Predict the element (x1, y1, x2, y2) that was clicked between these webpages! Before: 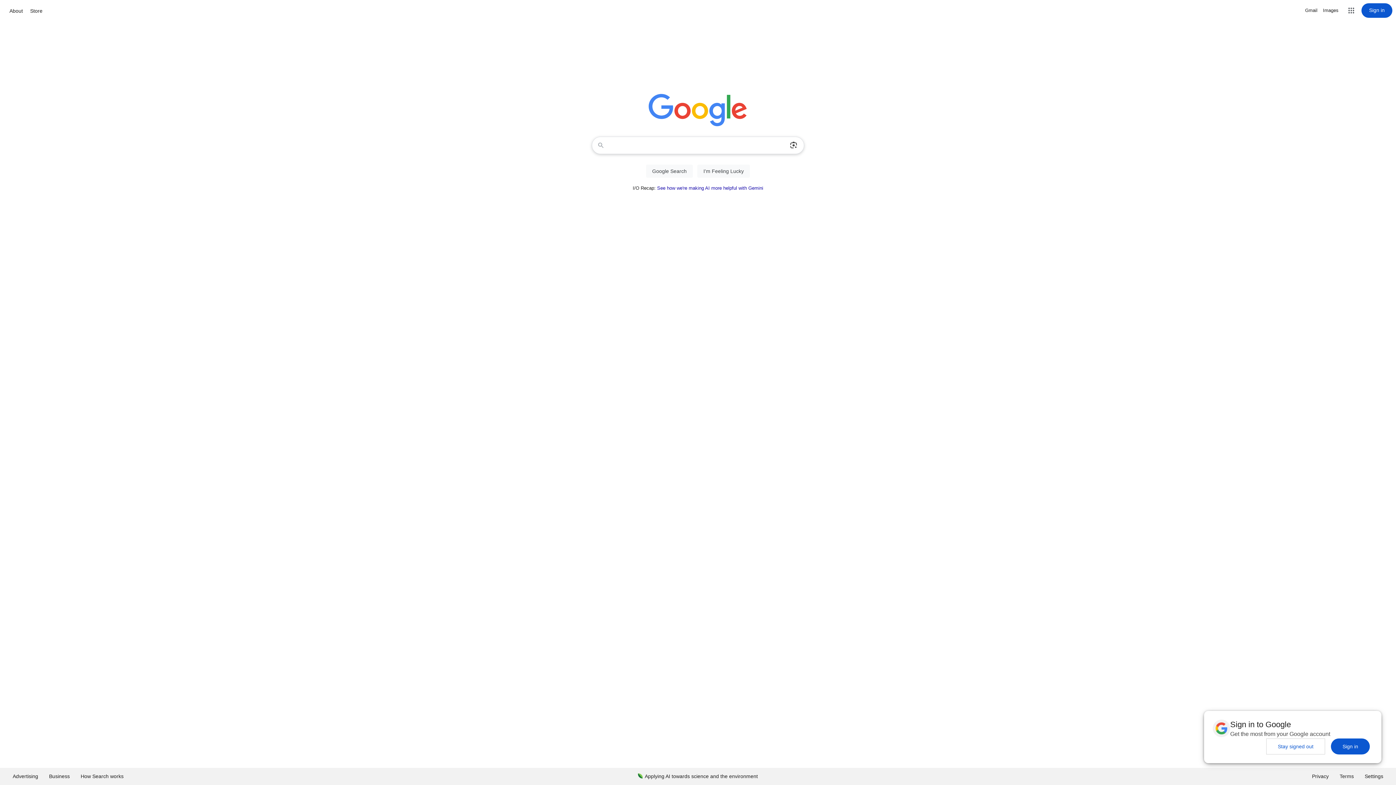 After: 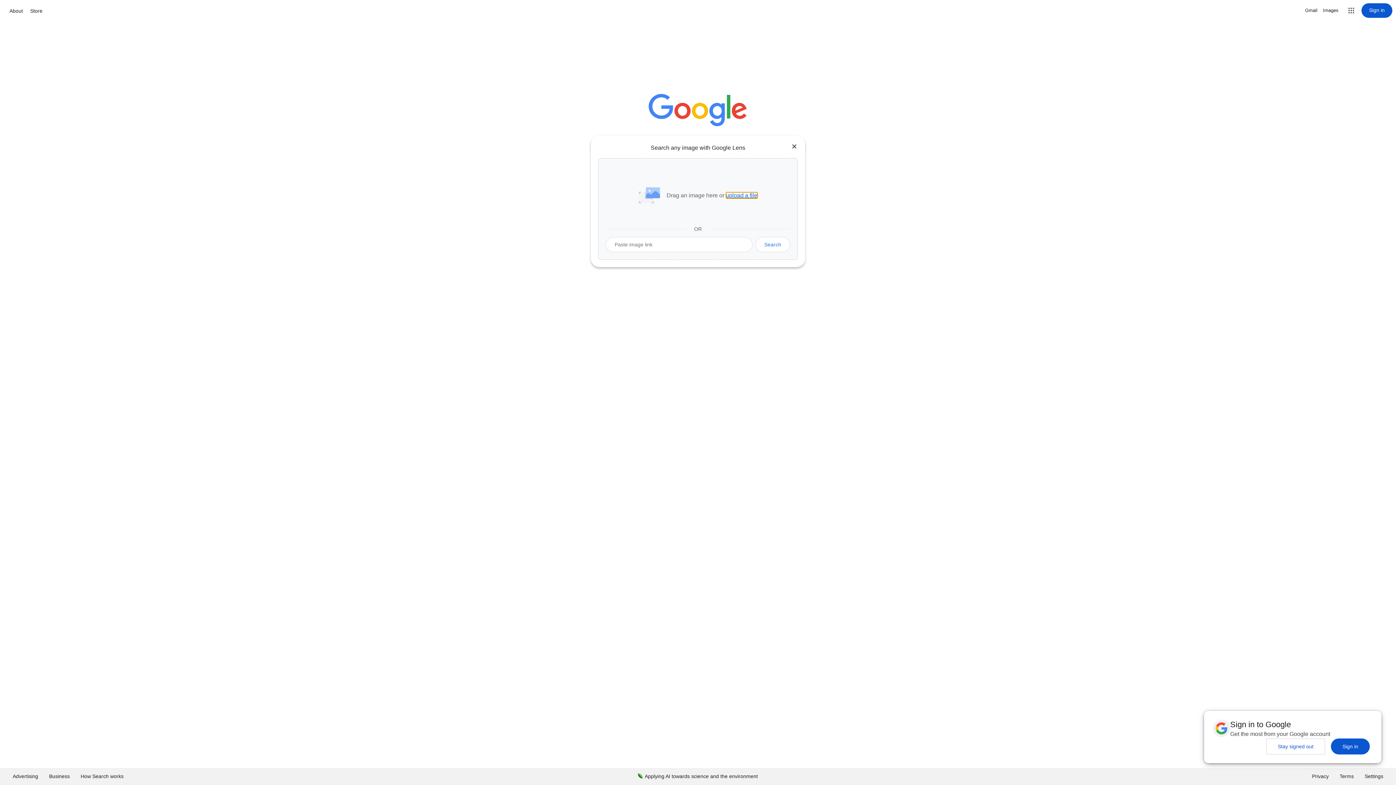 Action: label: Search by image bbox: (786, 137, 801, 153)